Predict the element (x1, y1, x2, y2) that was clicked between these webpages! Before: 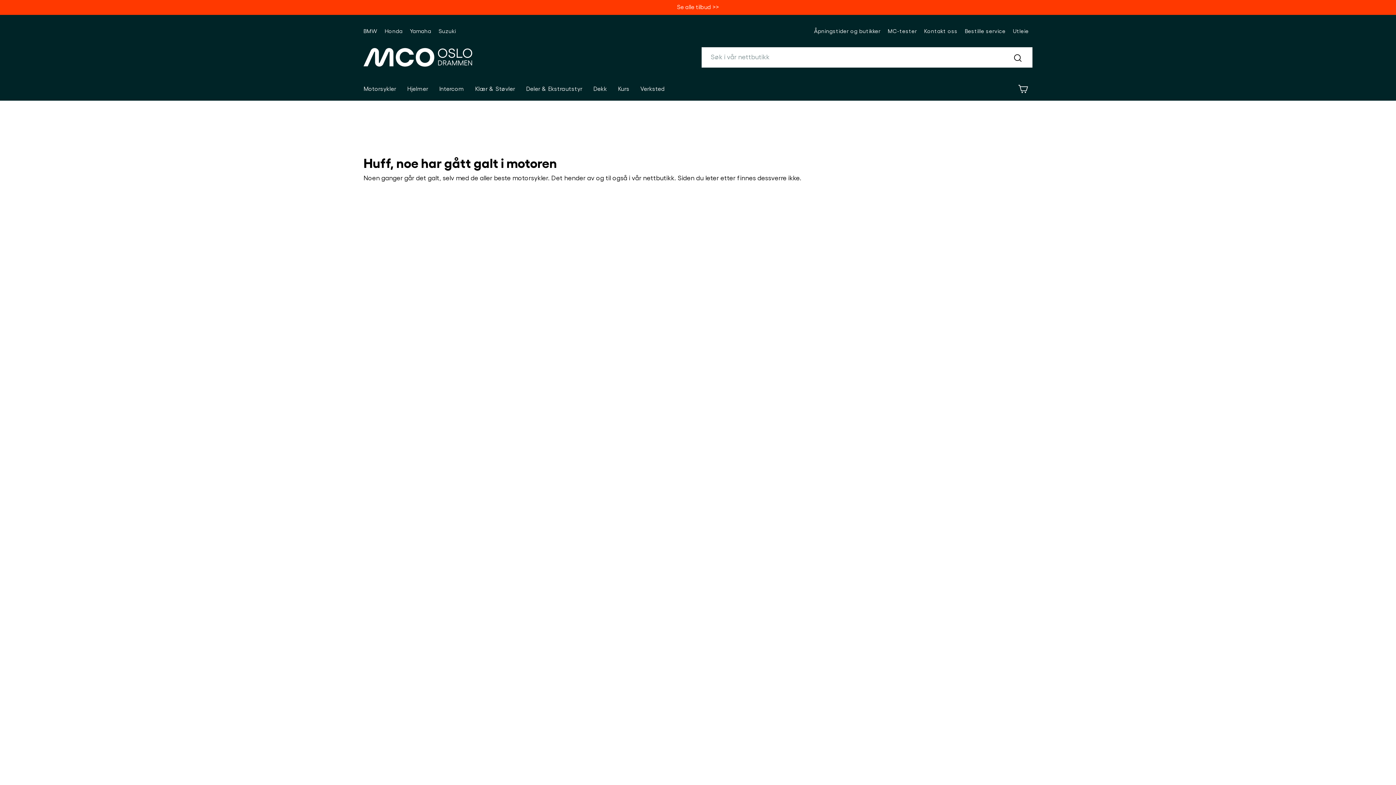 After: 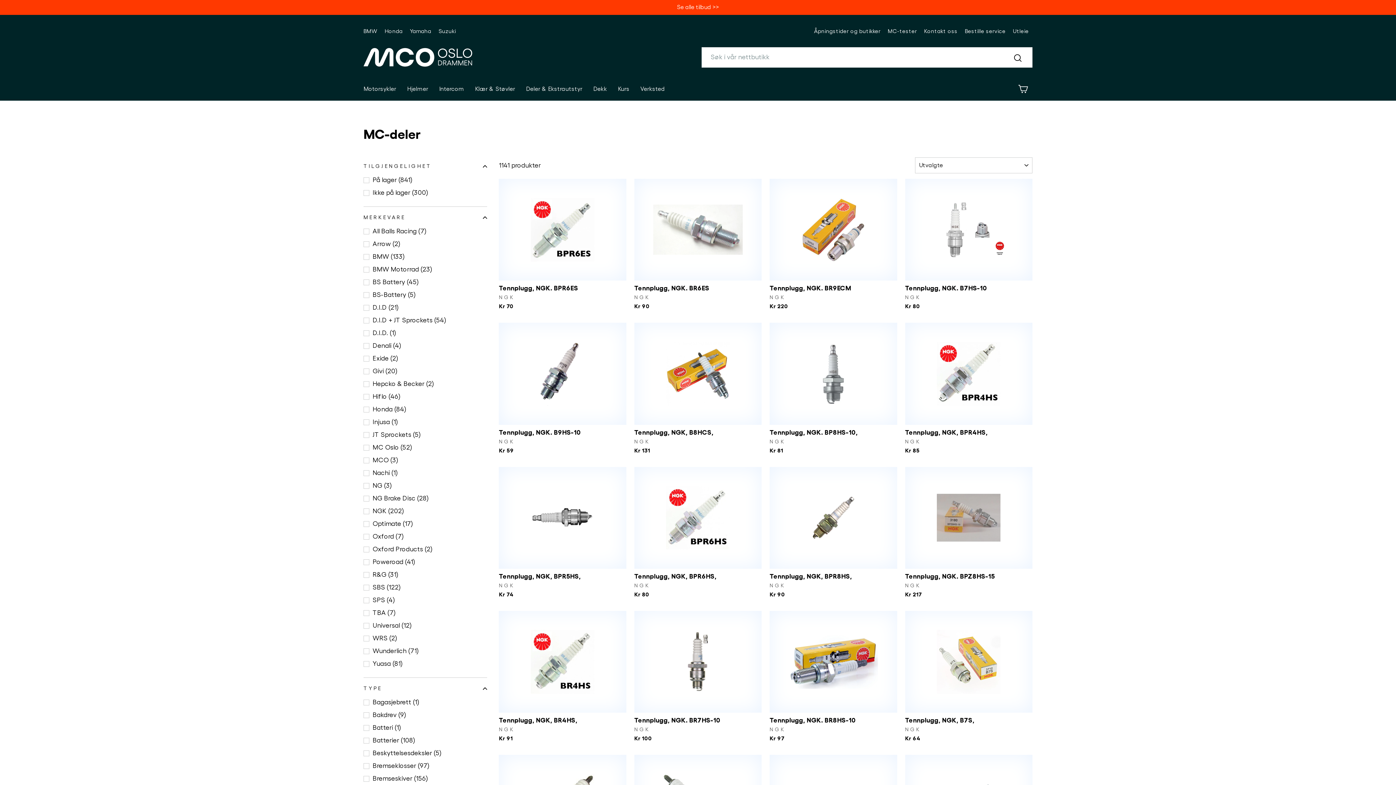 Action: bbox: (520, 82, 588, 95) label: Deler & Ekstrautstyr